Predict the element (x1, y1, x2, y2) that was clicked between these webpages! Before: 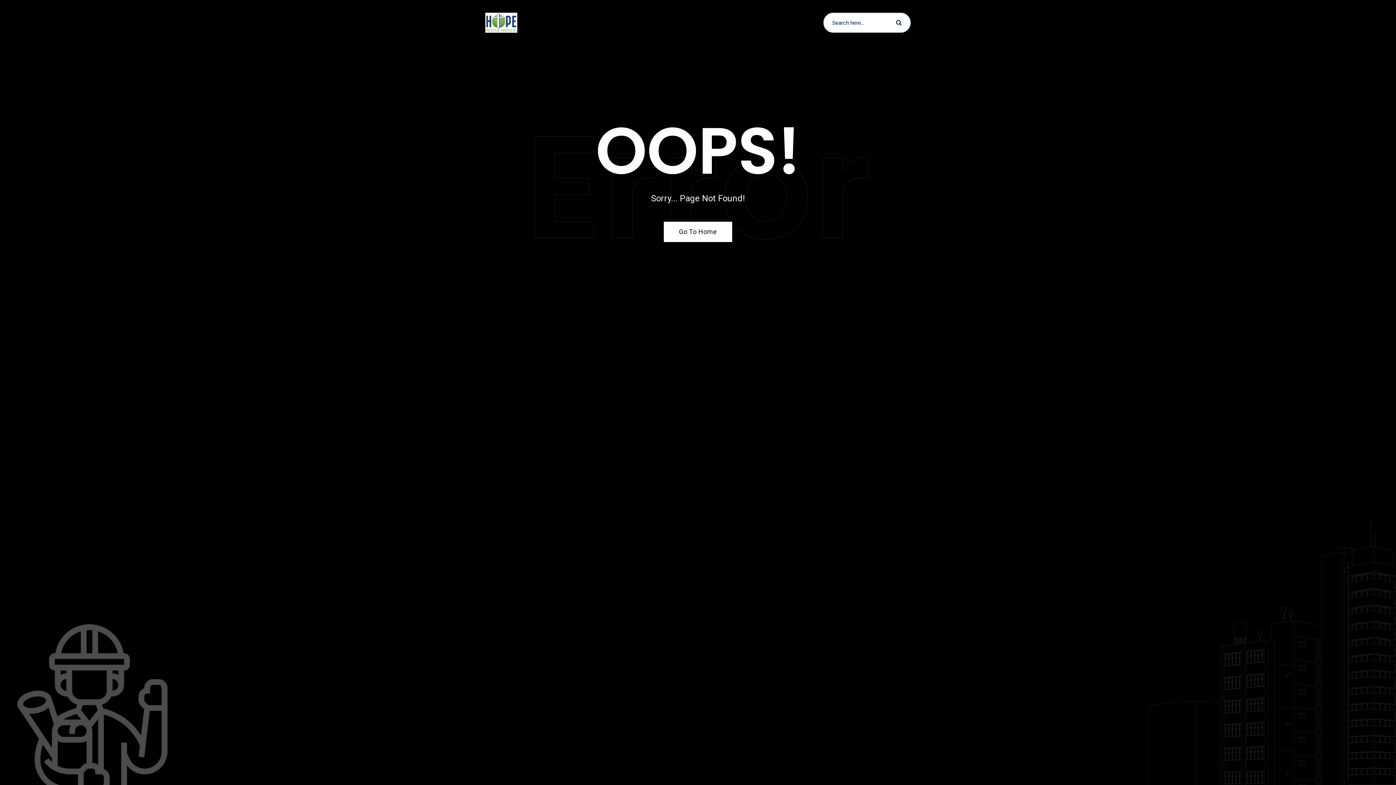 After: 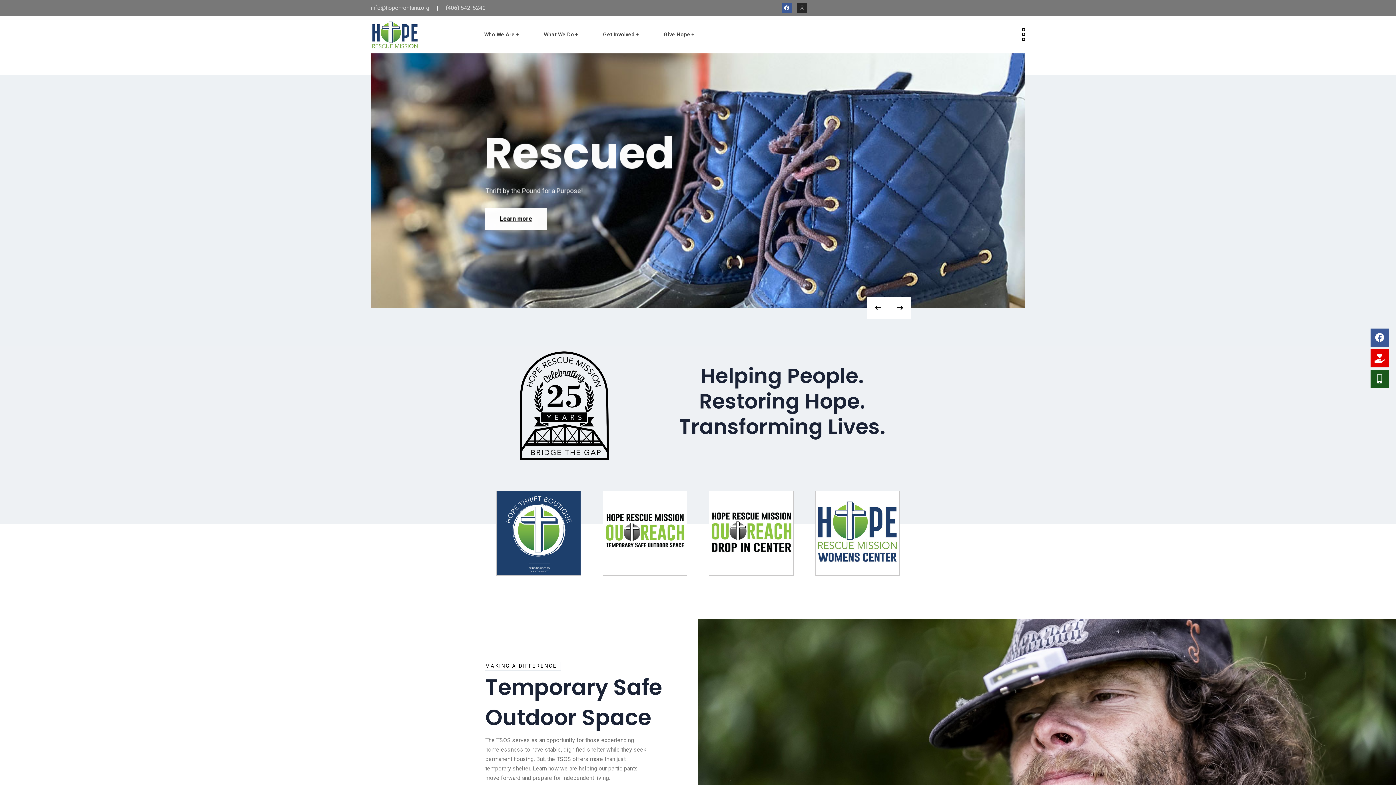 Action: bbox: (485, 18, 517, 25)